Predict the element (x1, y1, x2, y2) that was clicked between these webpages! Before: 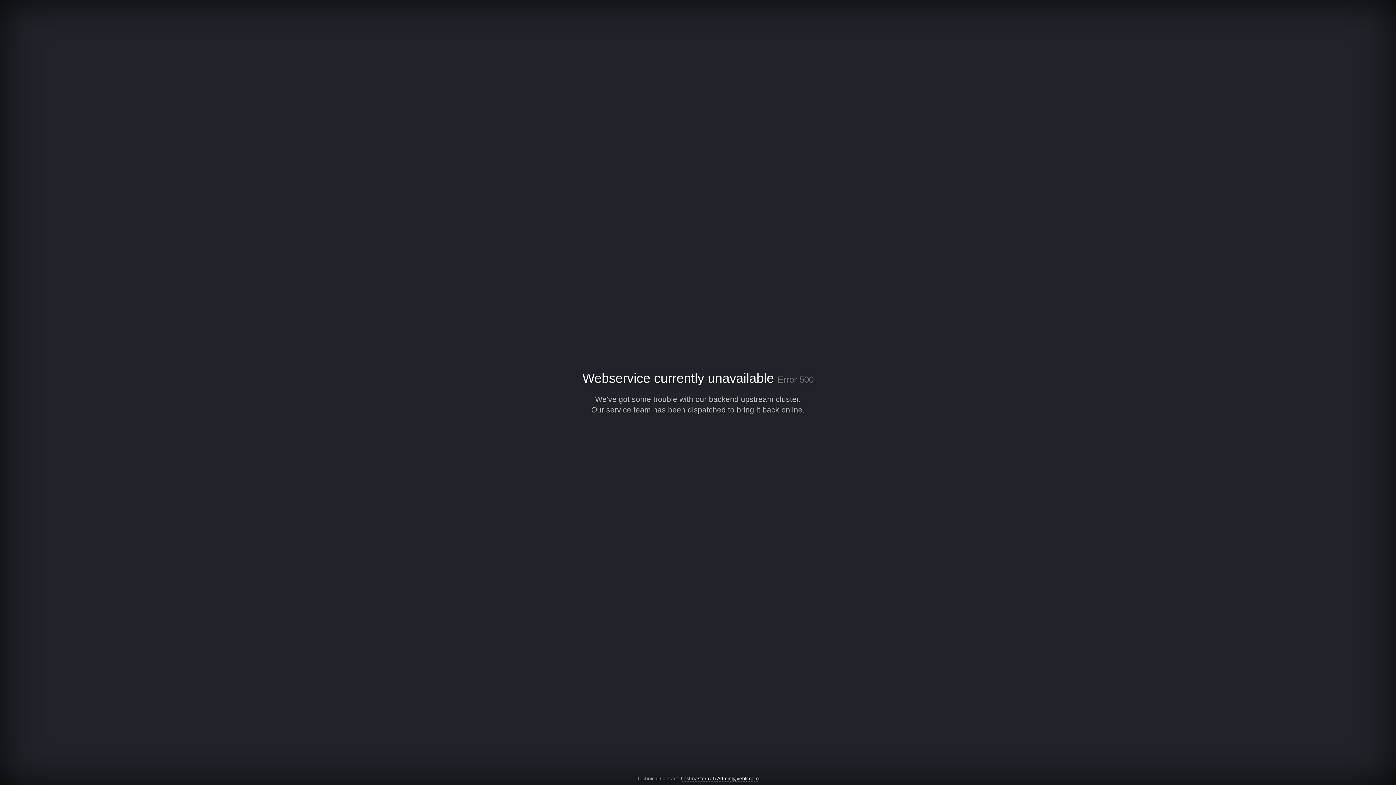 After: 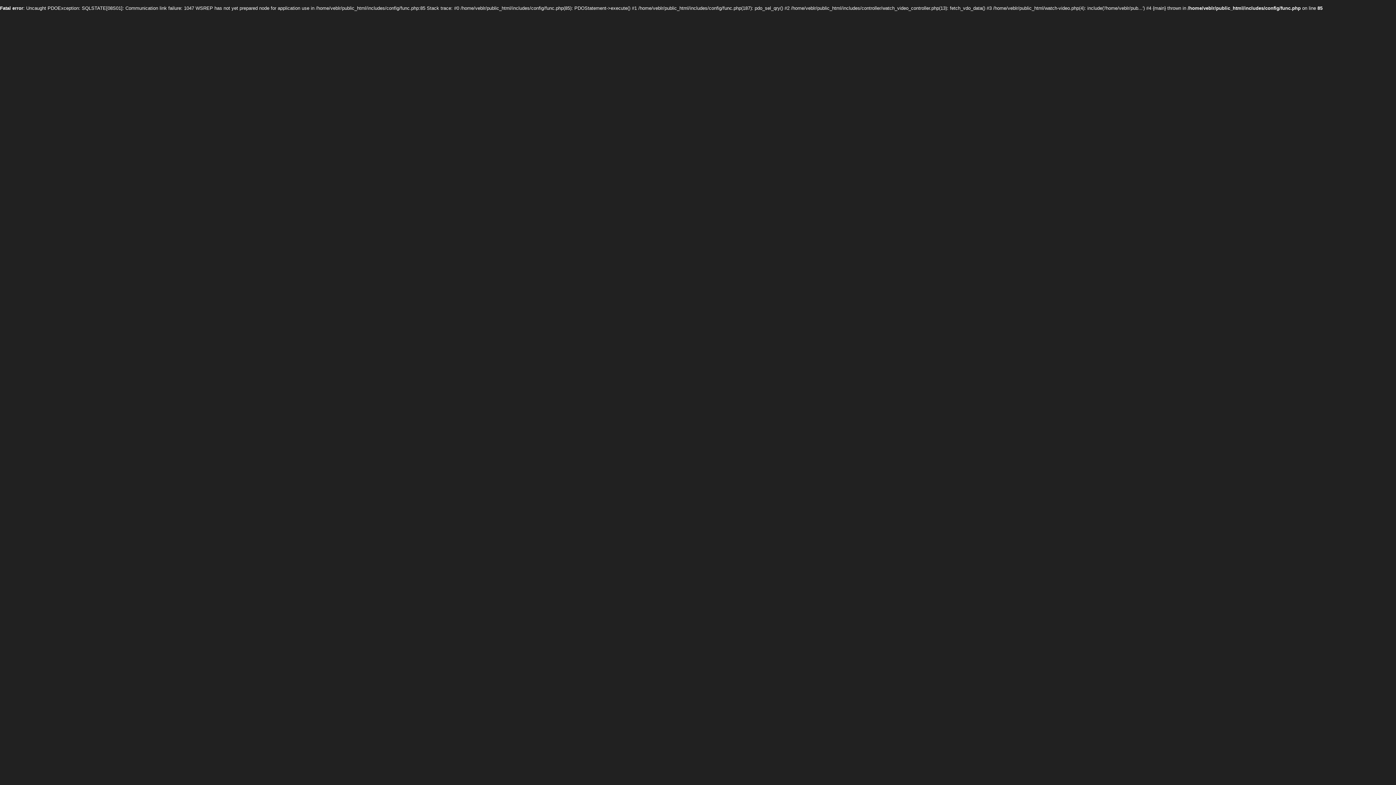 Action: label: hostmaster (at) Admin@veblr.com bbox: (680, 776, 759, 782)